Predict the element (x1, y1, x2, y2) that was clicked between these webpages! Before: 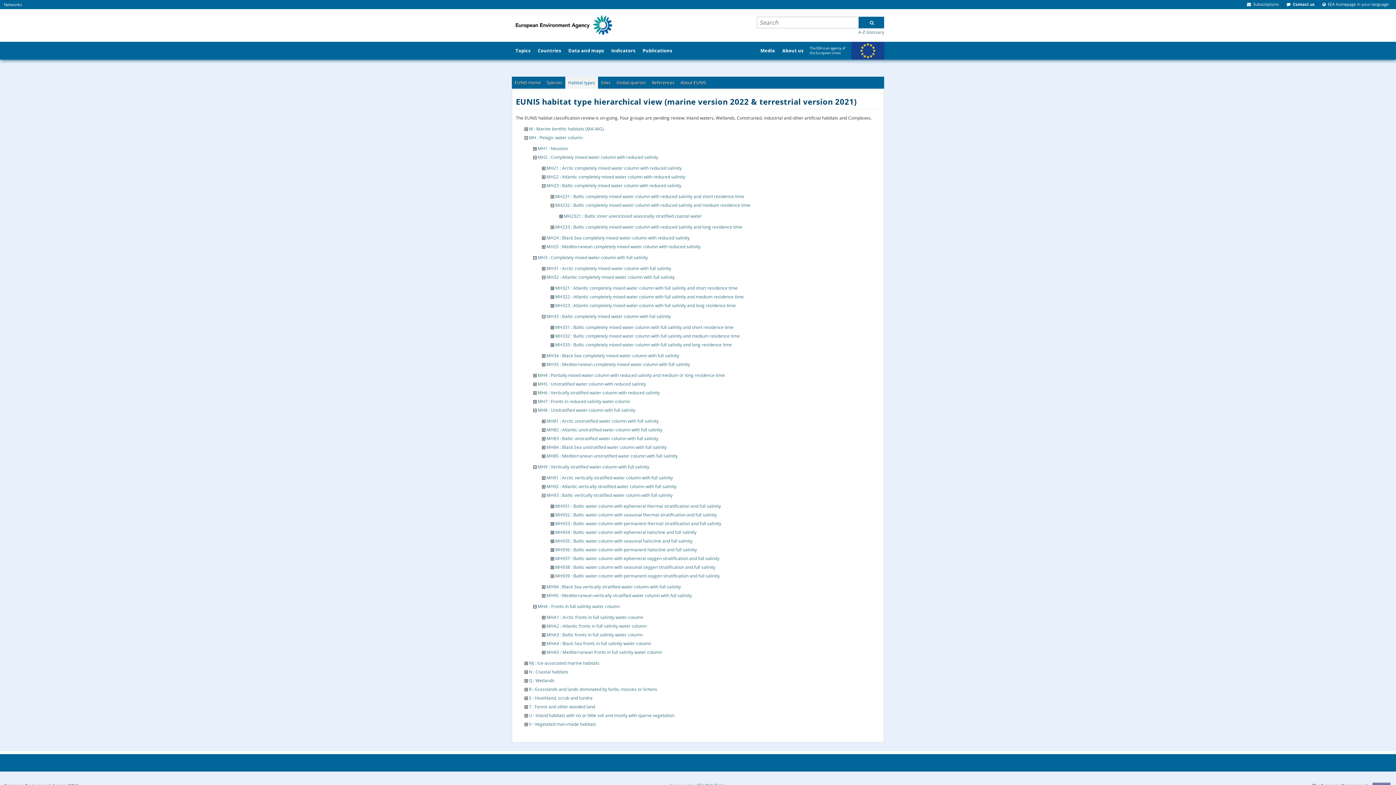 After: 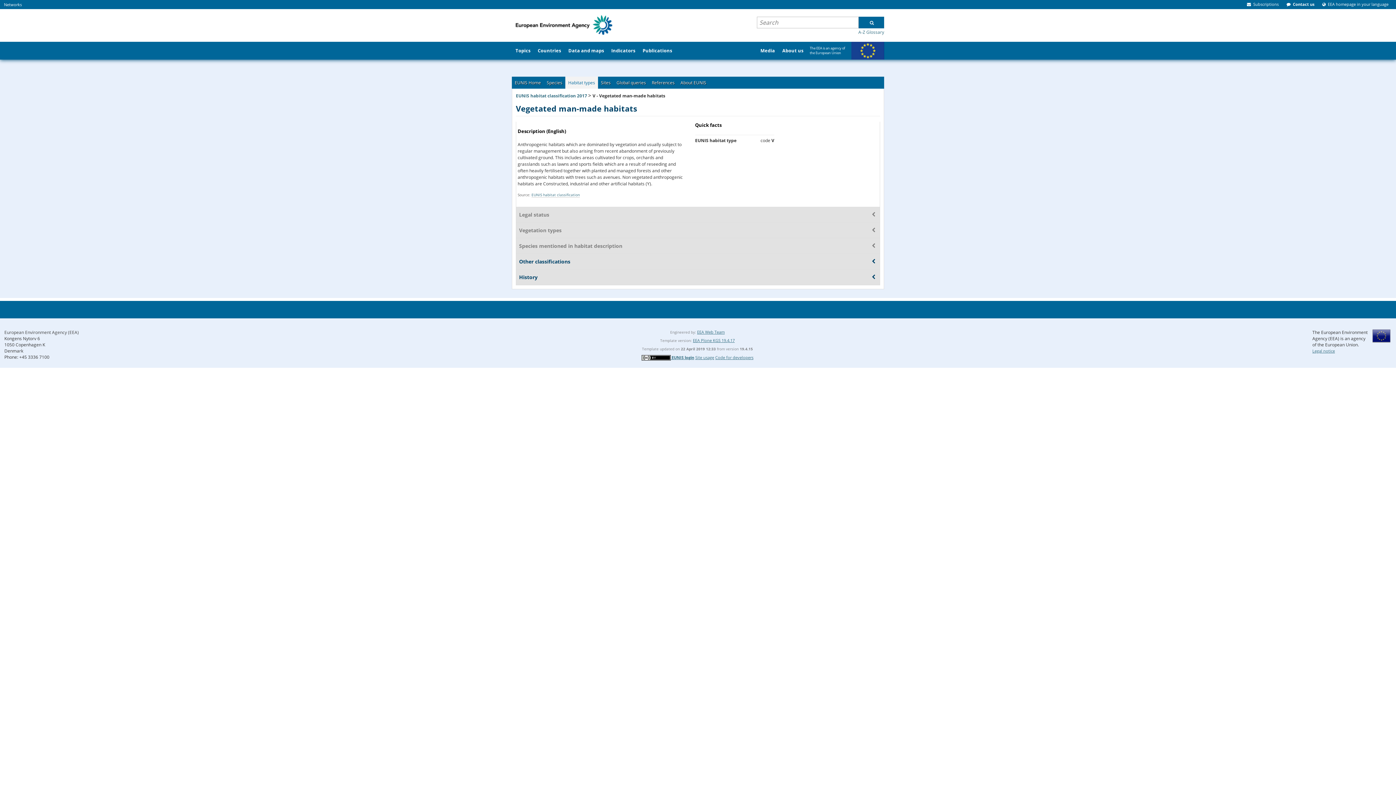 Action: bbox: (529, 721, 596, 727) label: V : Vegetated man-made habitats